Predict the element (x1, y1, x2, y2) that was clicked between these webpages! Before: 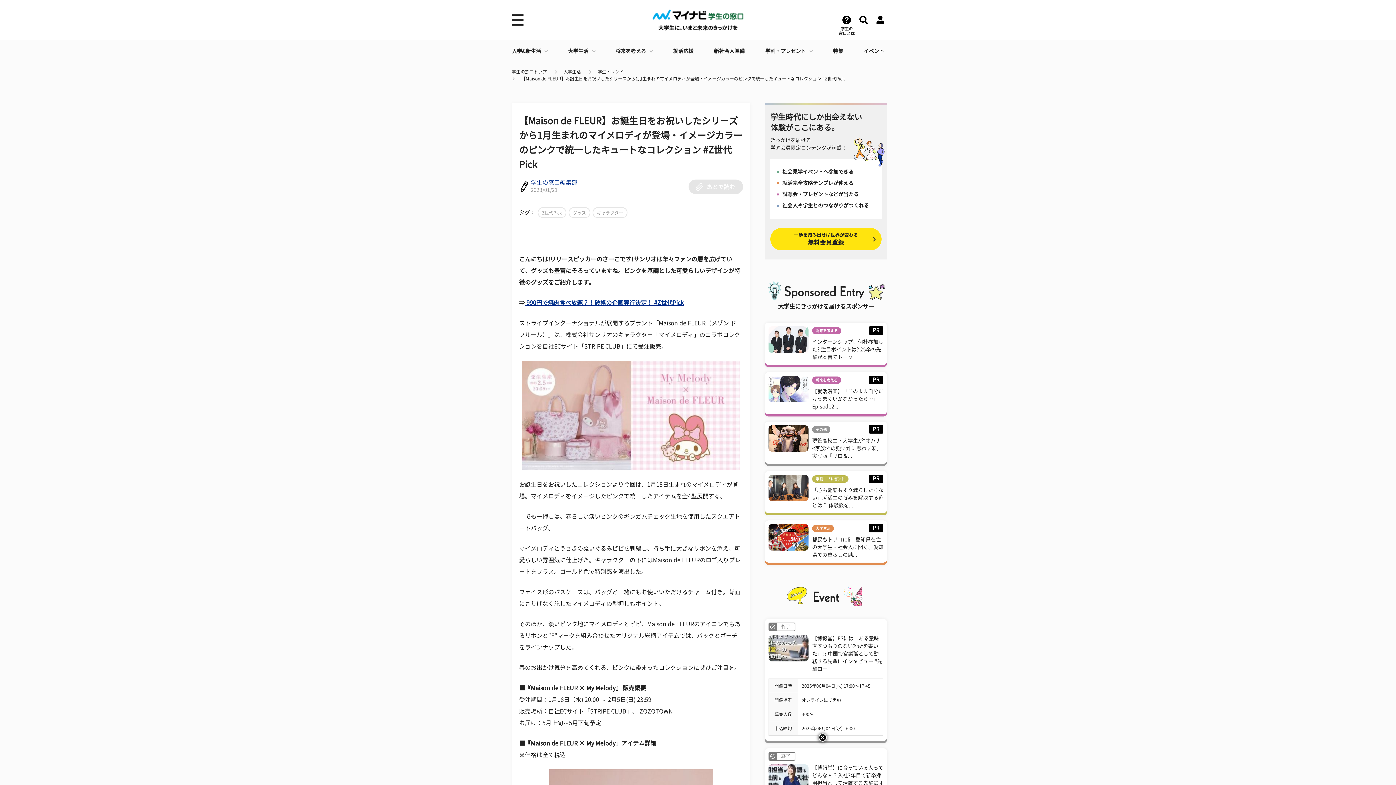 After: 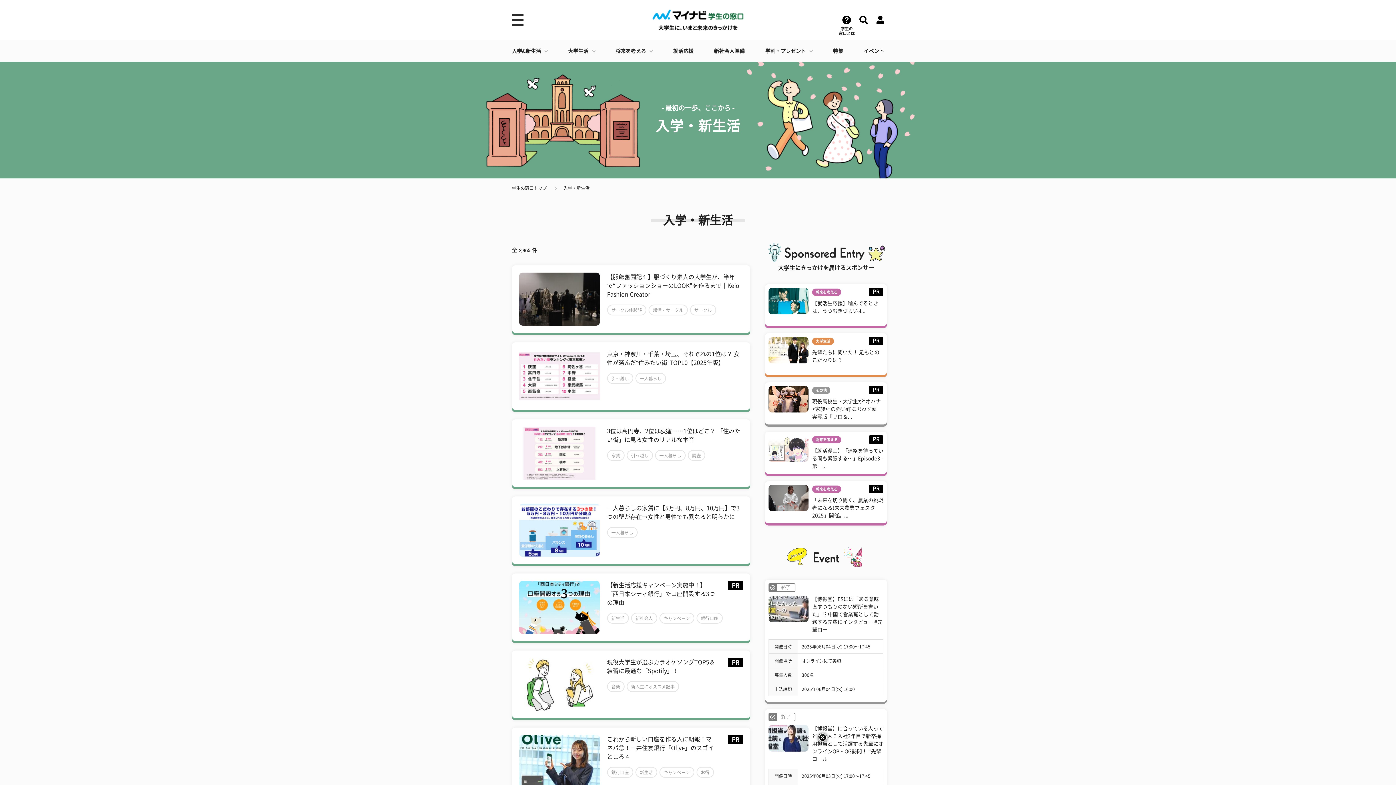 Action: bbox: (512, 40, 547, 62) label: 入学&新生活